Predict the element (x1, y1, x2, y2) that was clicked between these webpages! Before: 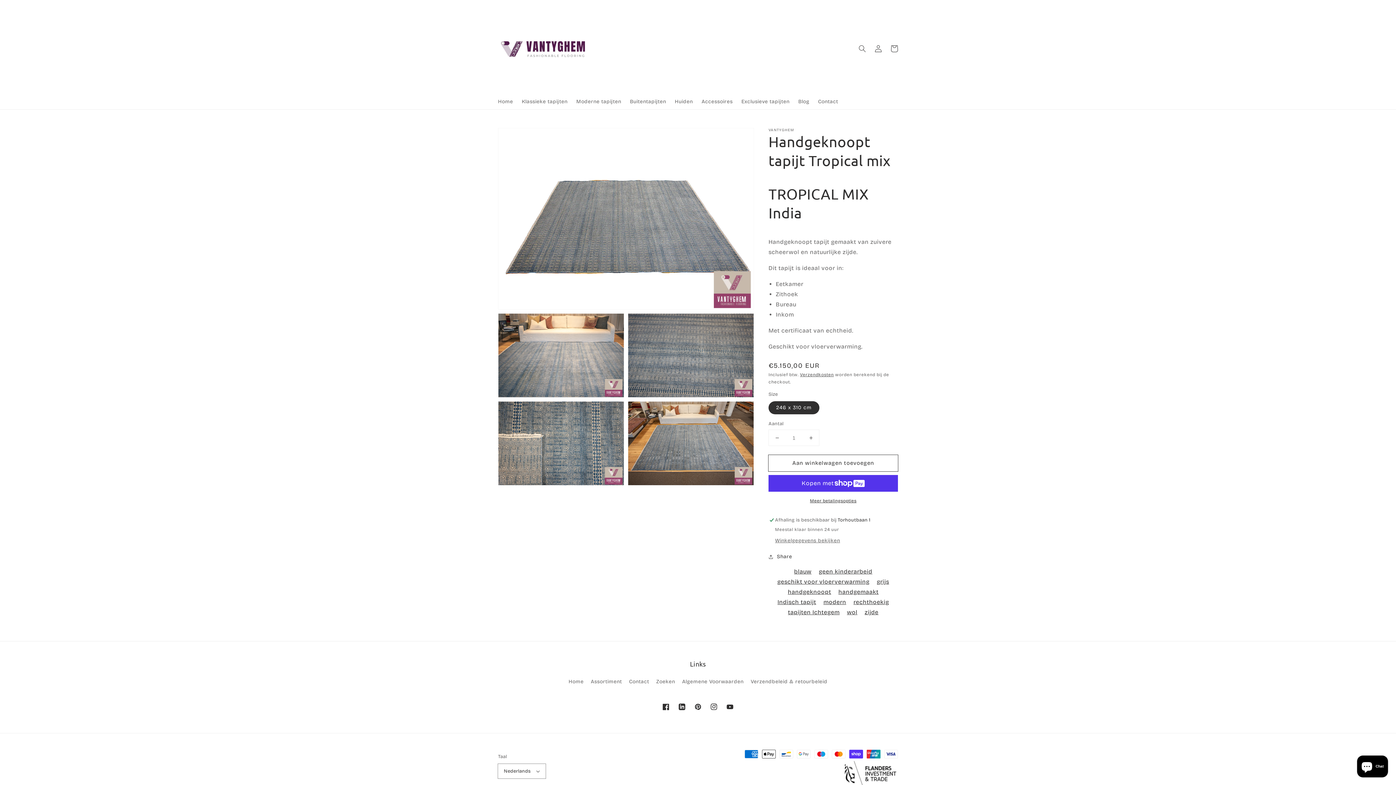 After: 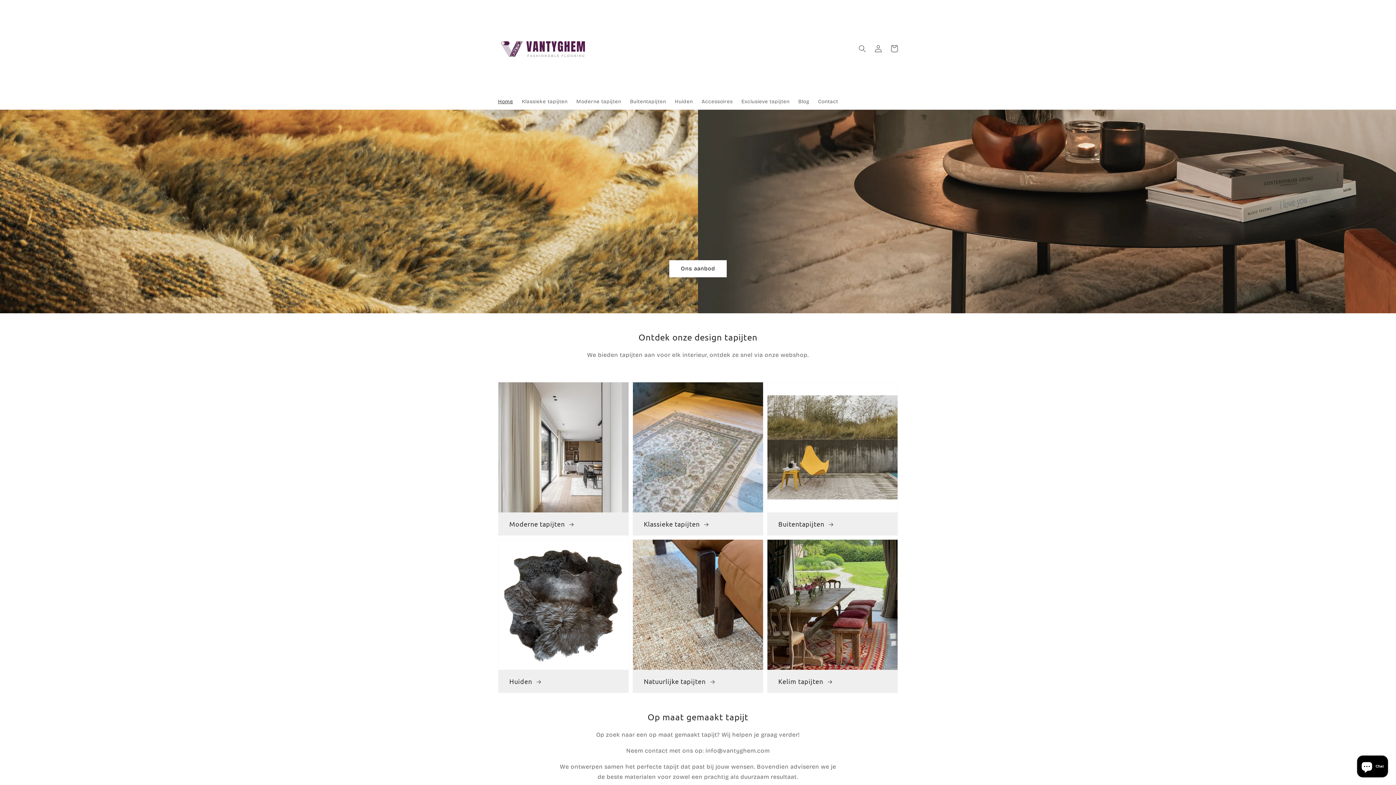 Action: label: Home bbox: (568, 677, 583, 688)